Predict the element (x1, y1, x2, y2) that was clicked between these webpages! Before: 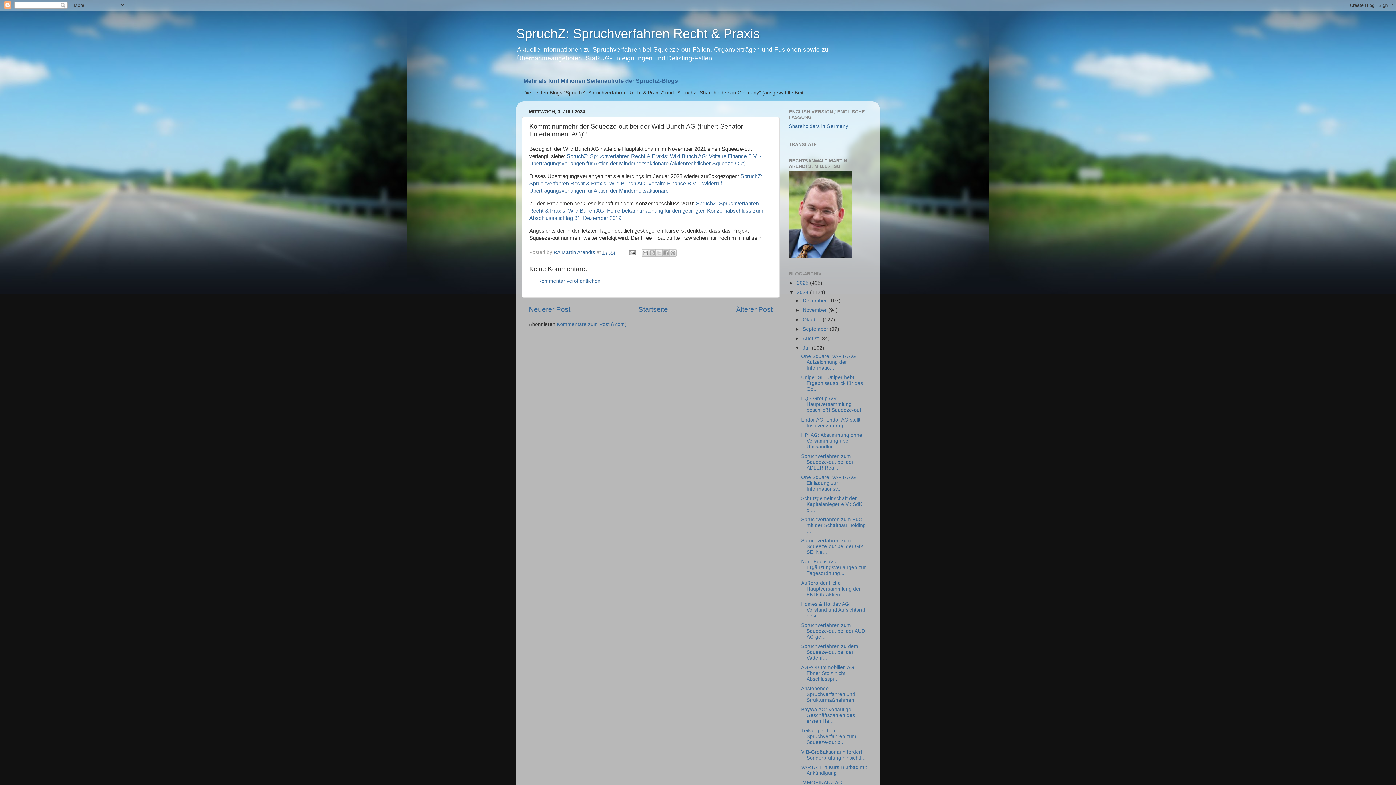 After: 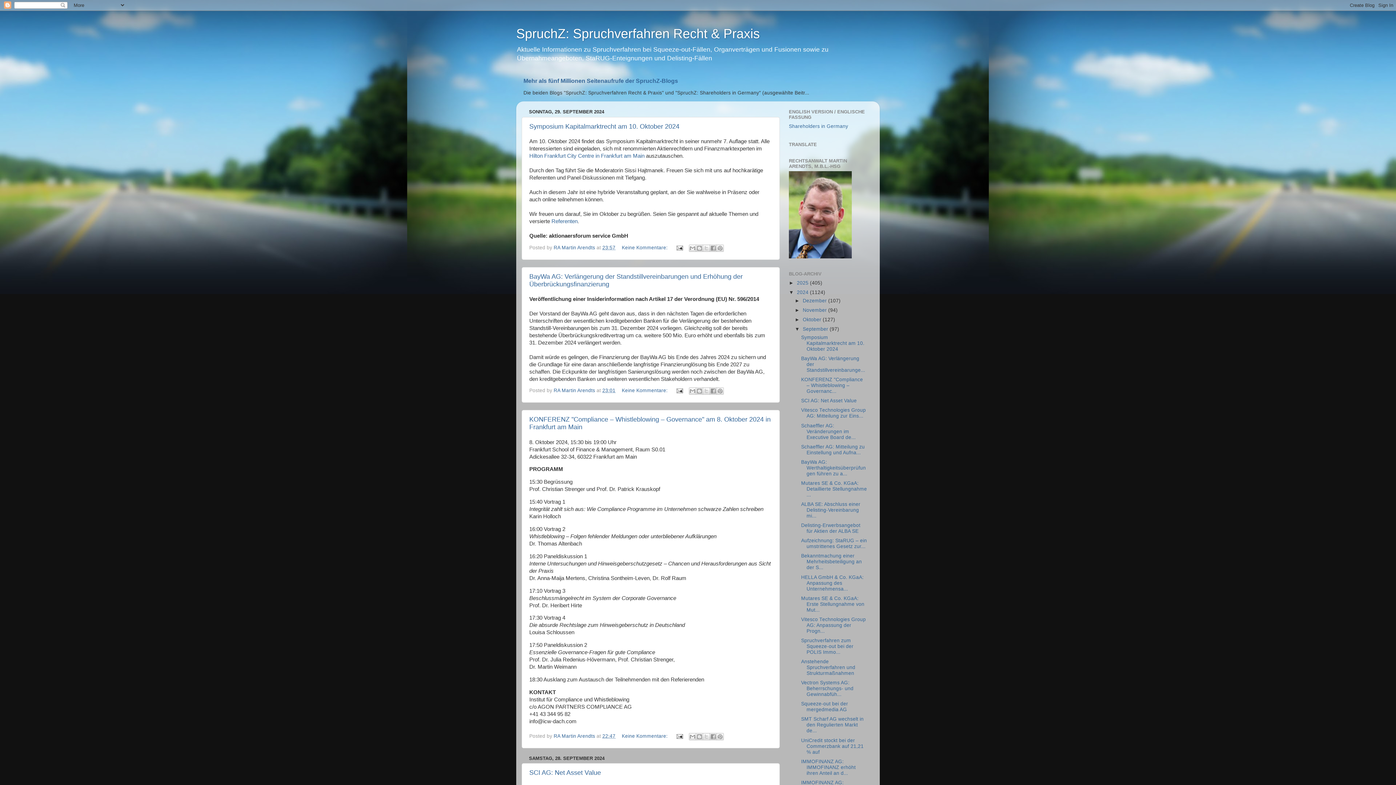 Action: bbox: (802, 326, 829, 332) label: September 